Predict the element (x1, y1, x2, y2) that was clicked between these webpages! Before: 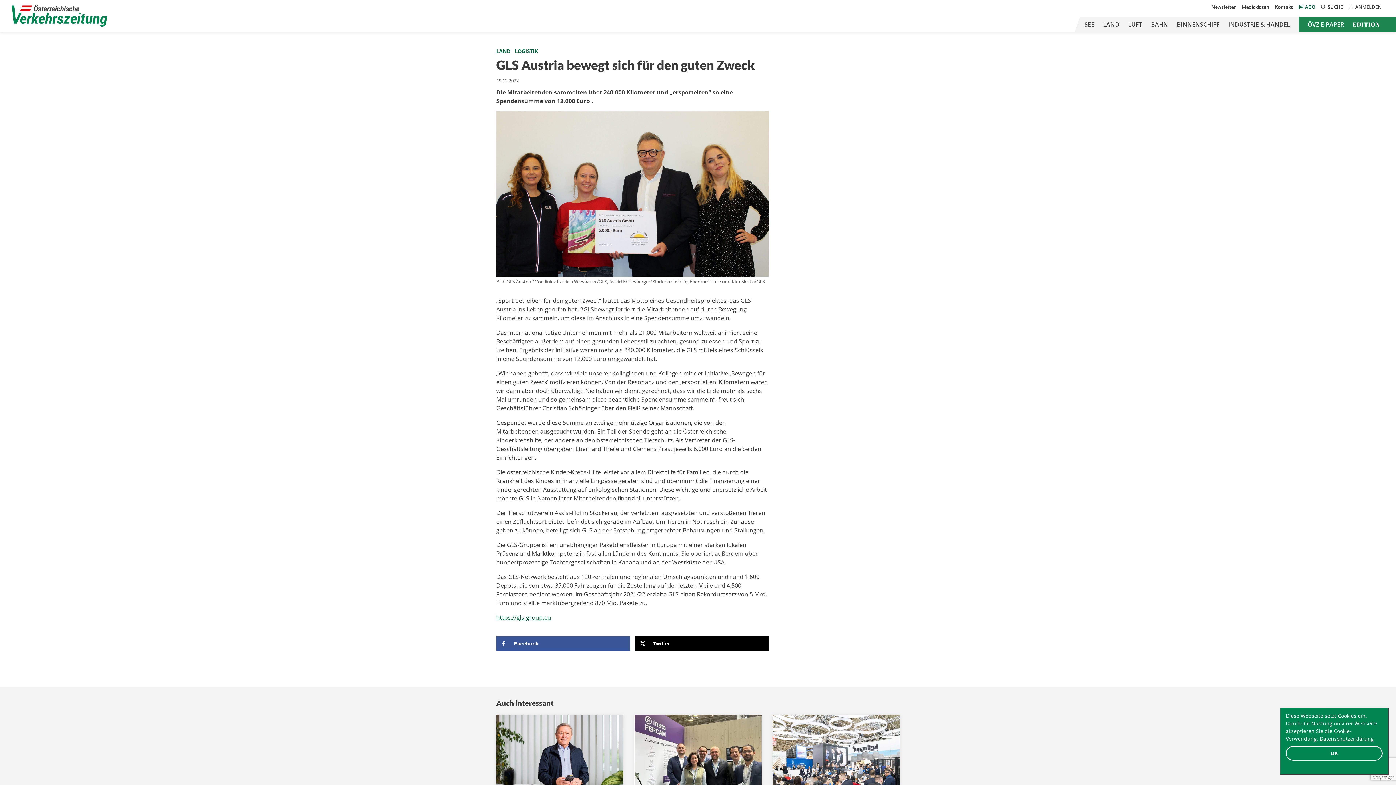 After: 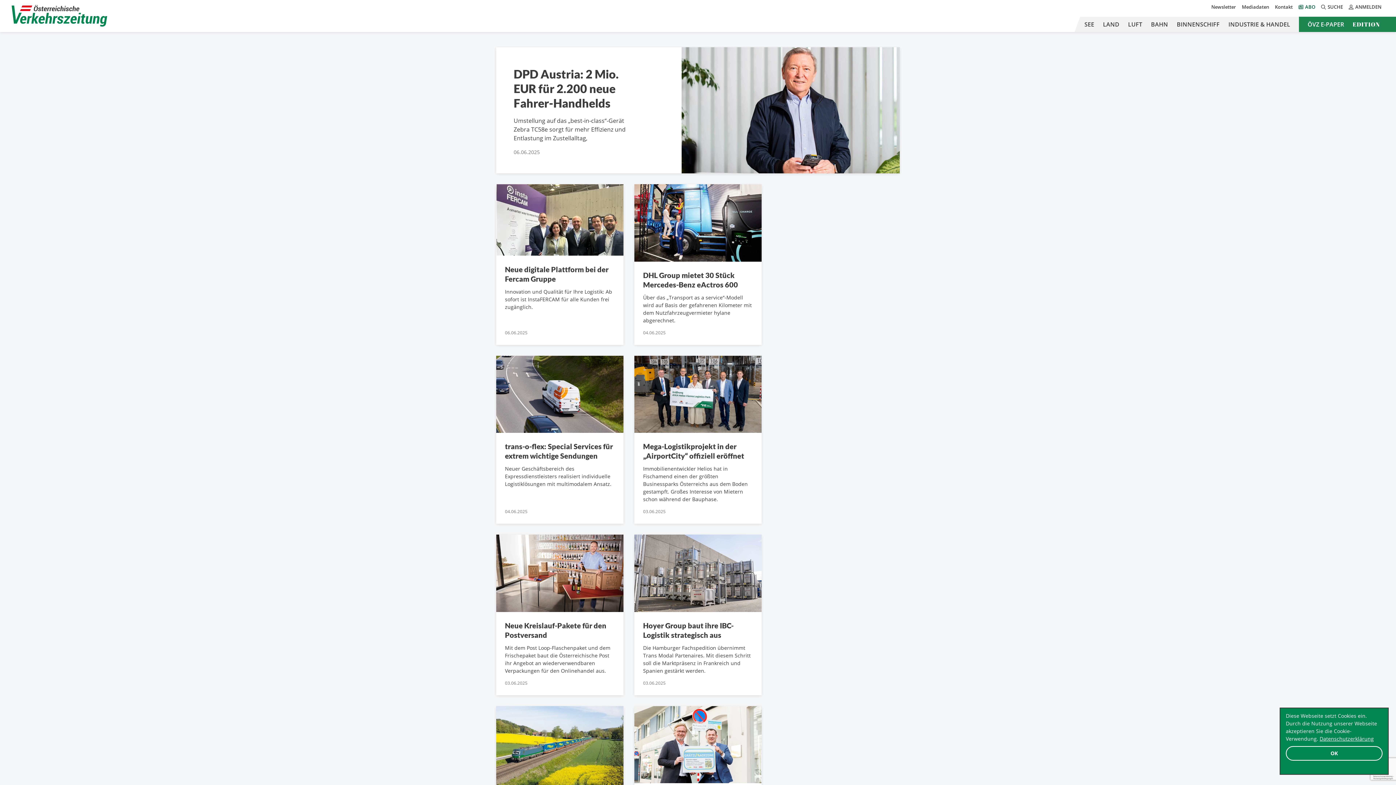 Action: label: LAND bbox: (496, 47, 510, 54)